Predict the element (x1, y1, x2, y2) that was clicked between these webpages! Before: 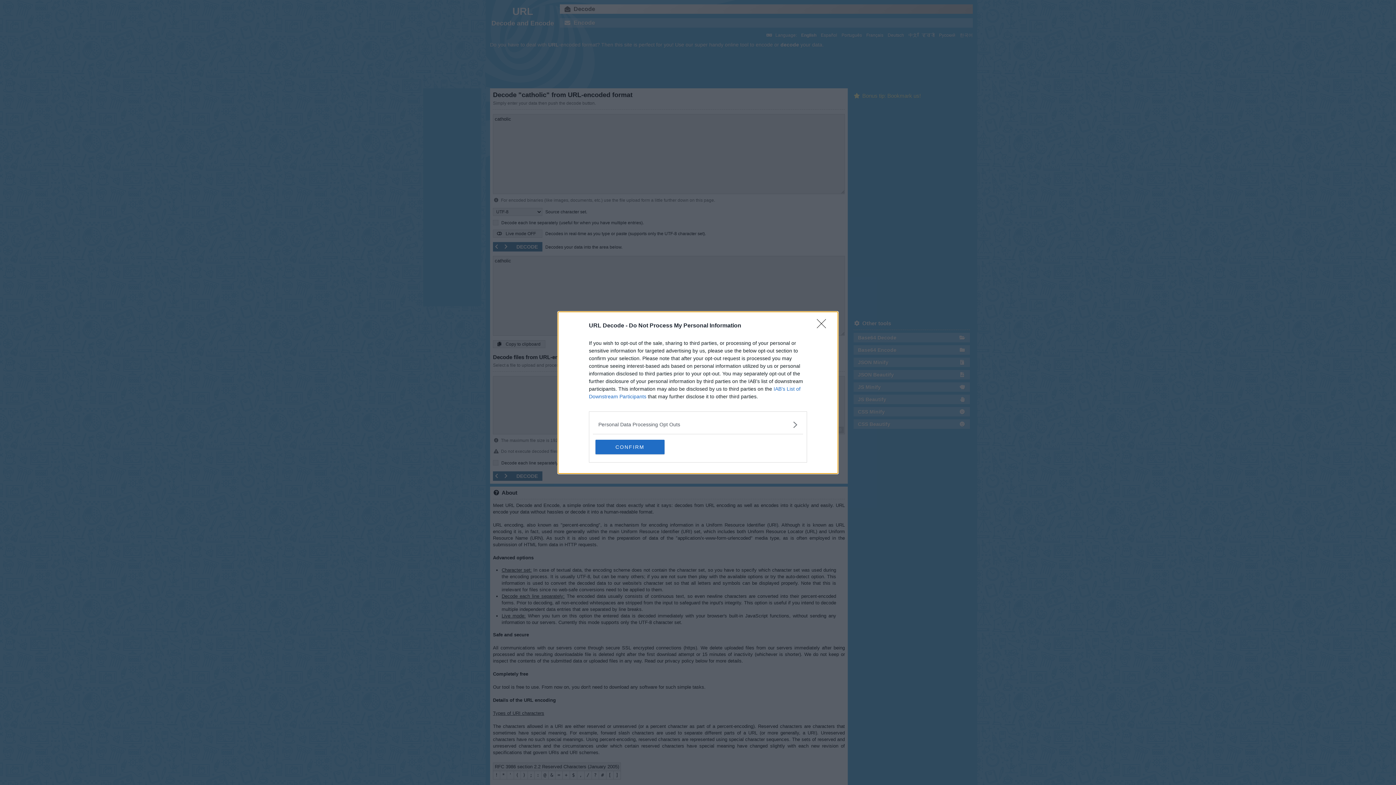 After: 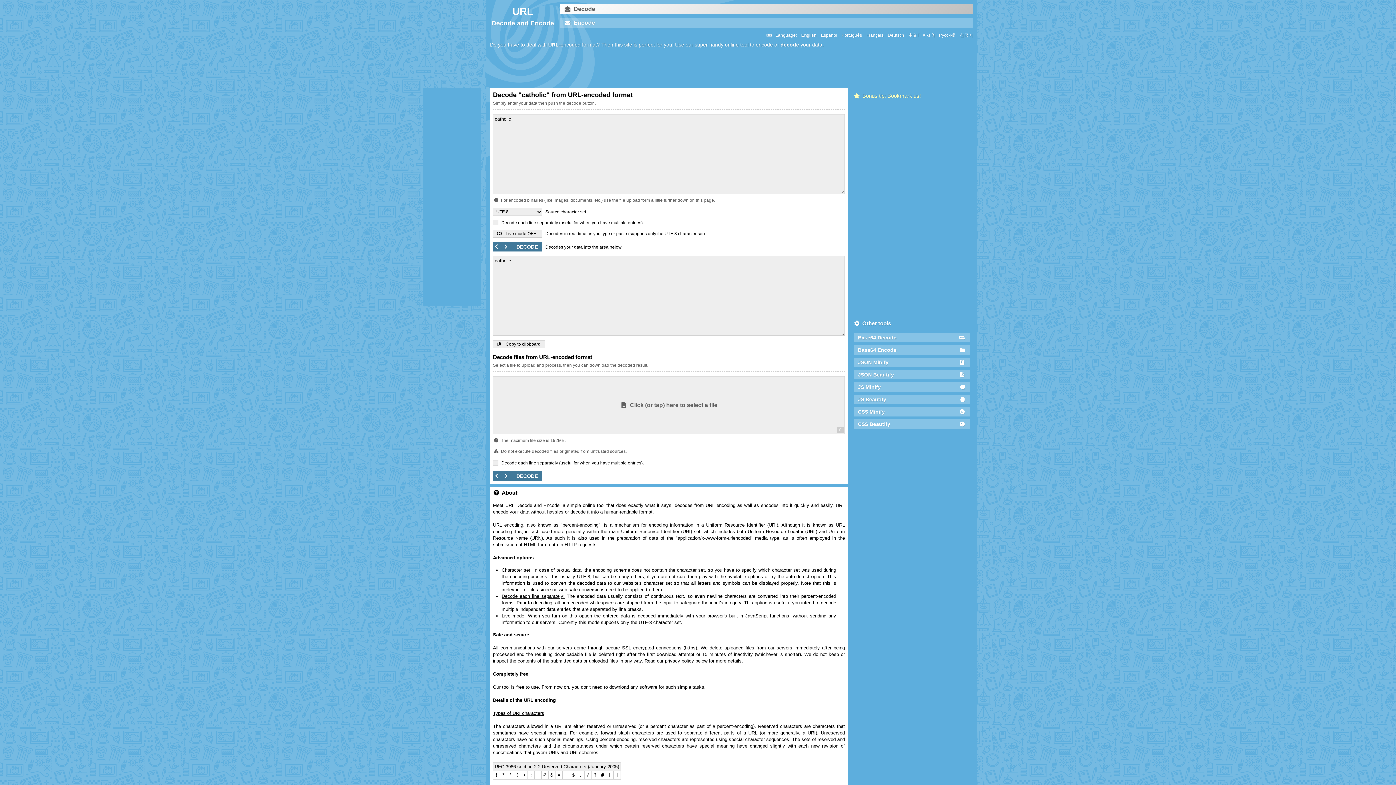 Action: label: CONFIRM bbox: (595, 439, 664, 454)